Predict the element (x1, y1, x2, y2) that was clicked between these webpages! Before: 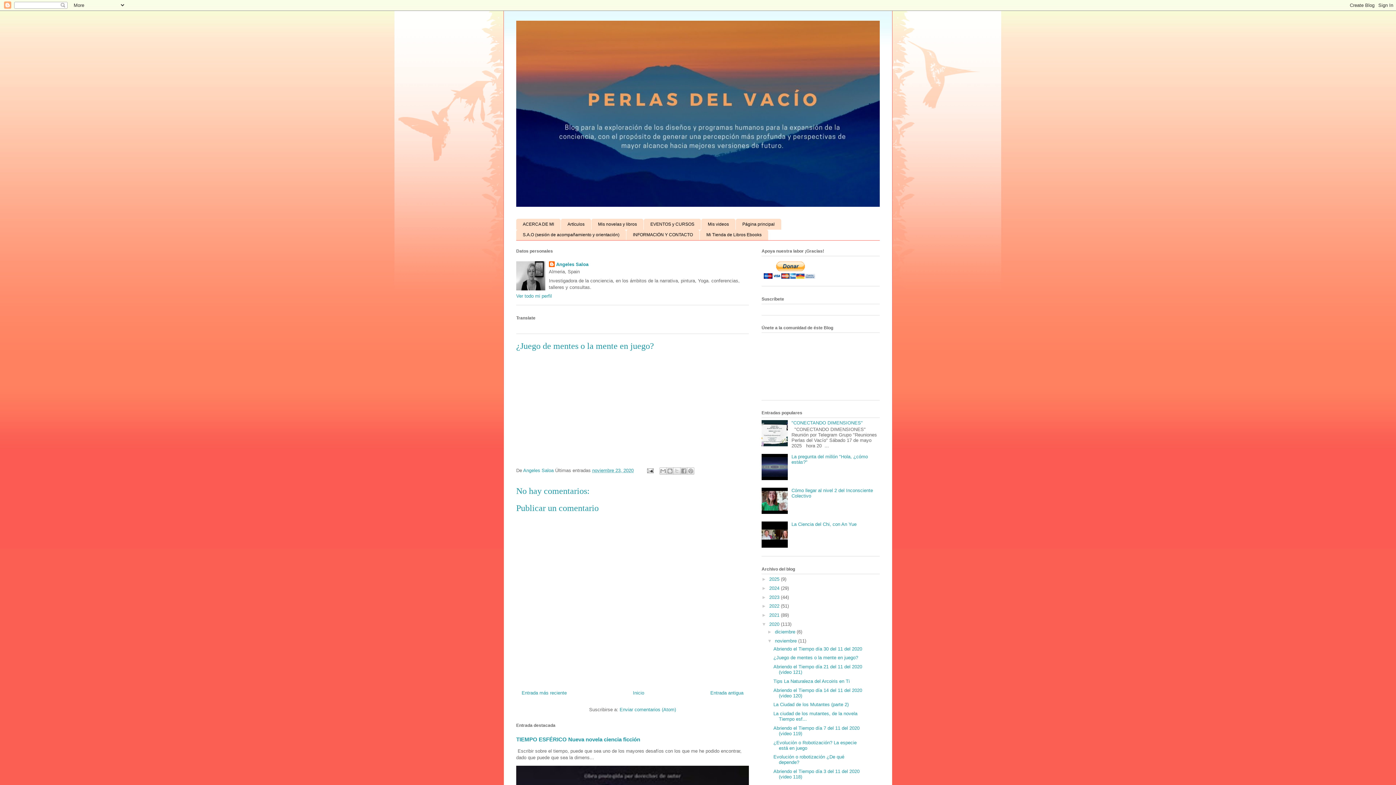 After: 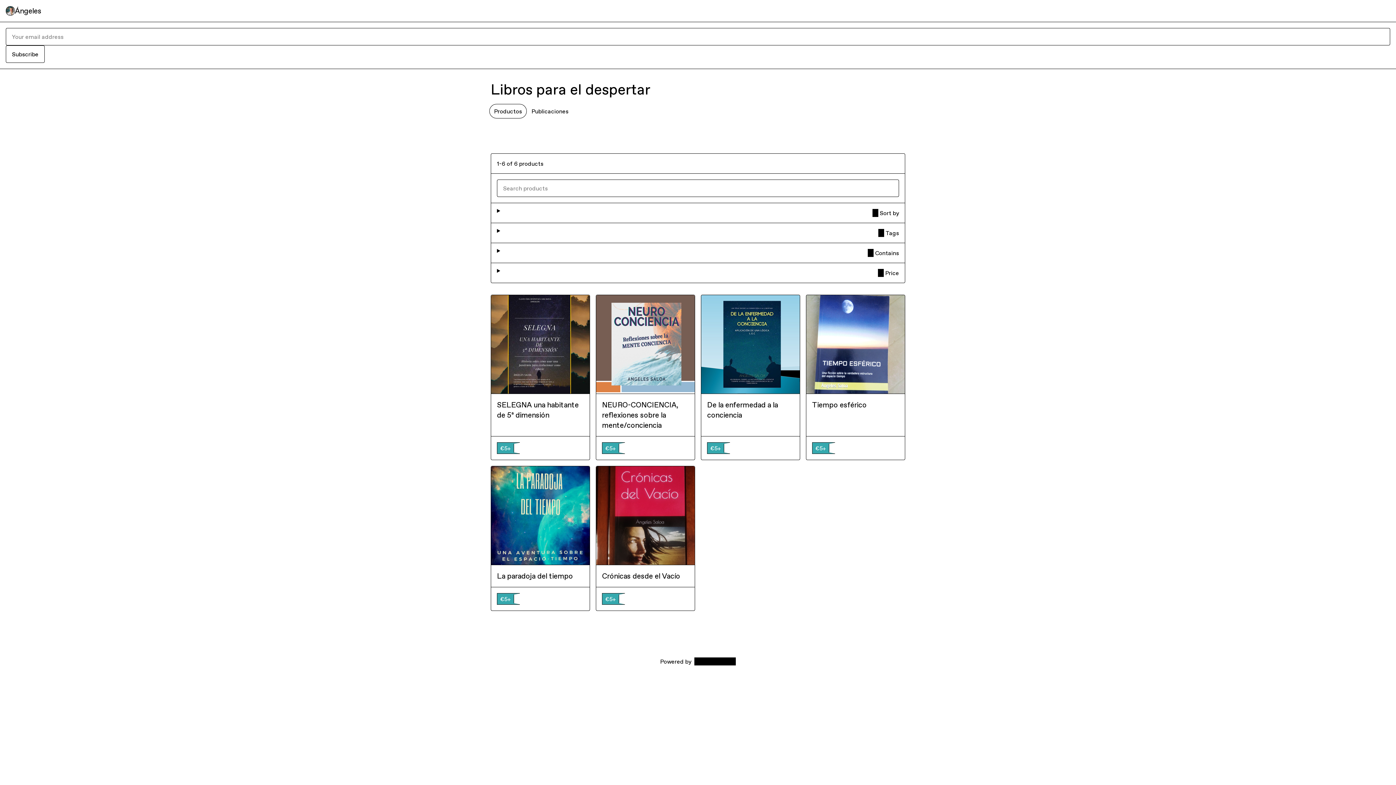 Action: label: Mi Tienda de Libros Ebooks bbox: (700, 229, 768, 240)